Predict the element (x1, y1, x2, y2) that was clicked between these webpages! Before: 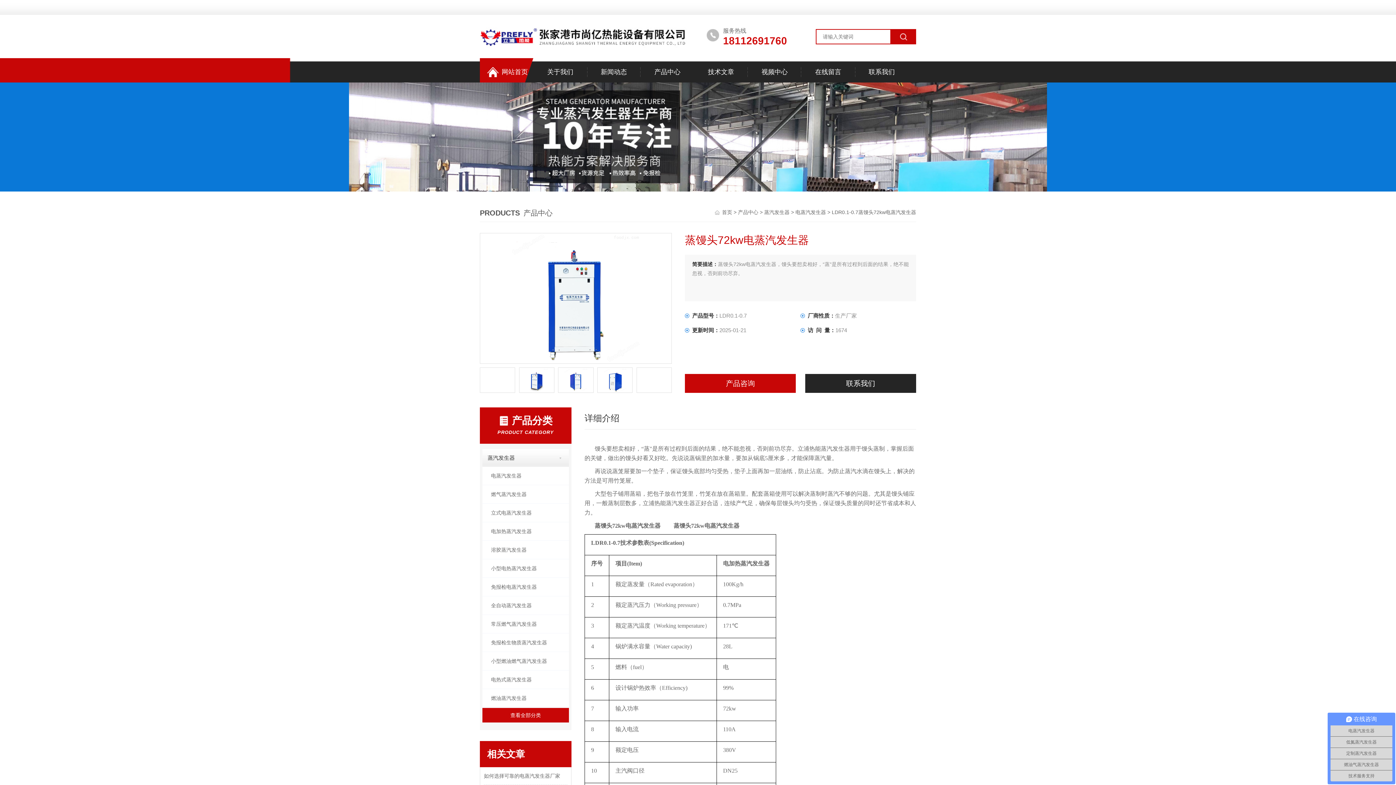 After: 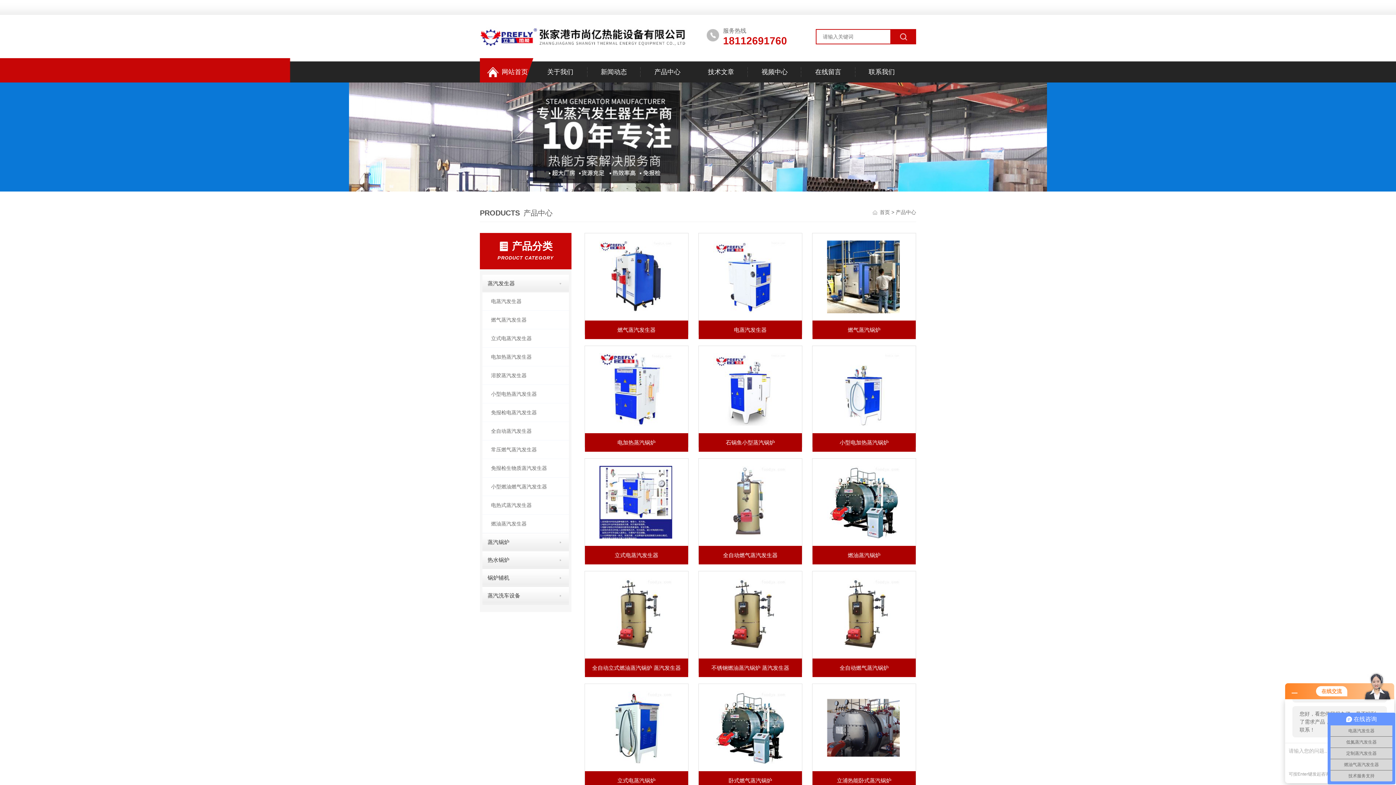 Action: label: 产品中心 bbox: (738, 209, 758, 215)